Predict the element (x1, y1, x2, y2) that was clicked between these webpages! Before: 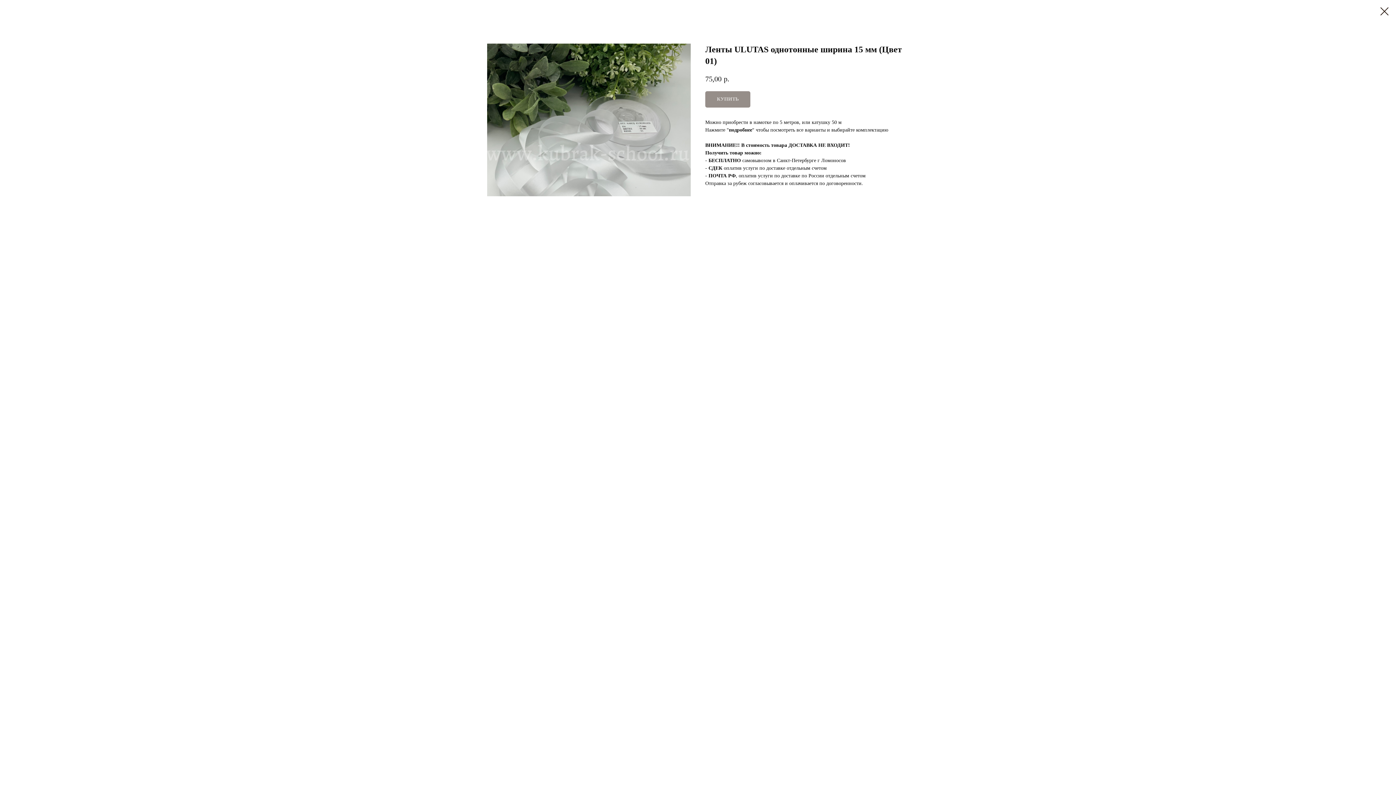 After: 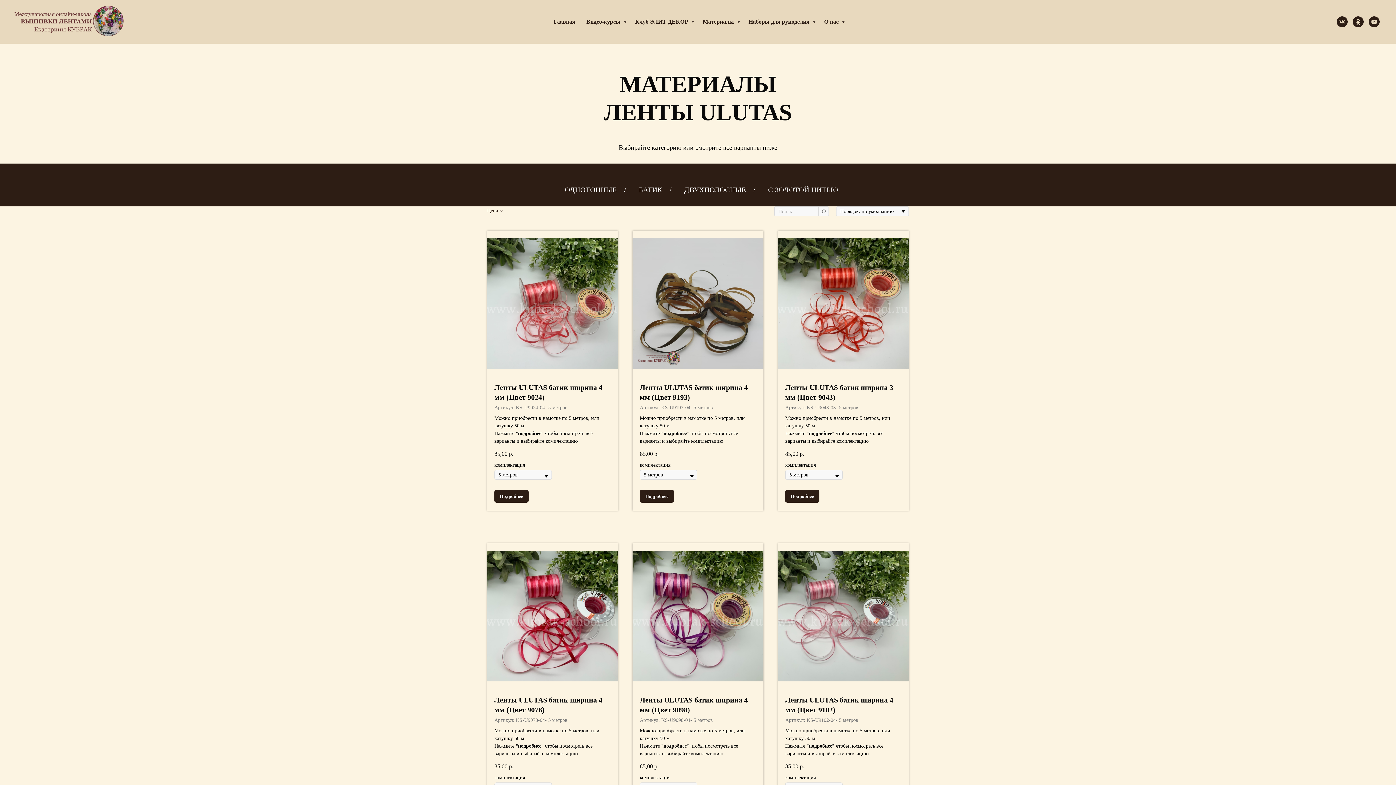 Action: bbox: (1380, 7, 1389, 15)